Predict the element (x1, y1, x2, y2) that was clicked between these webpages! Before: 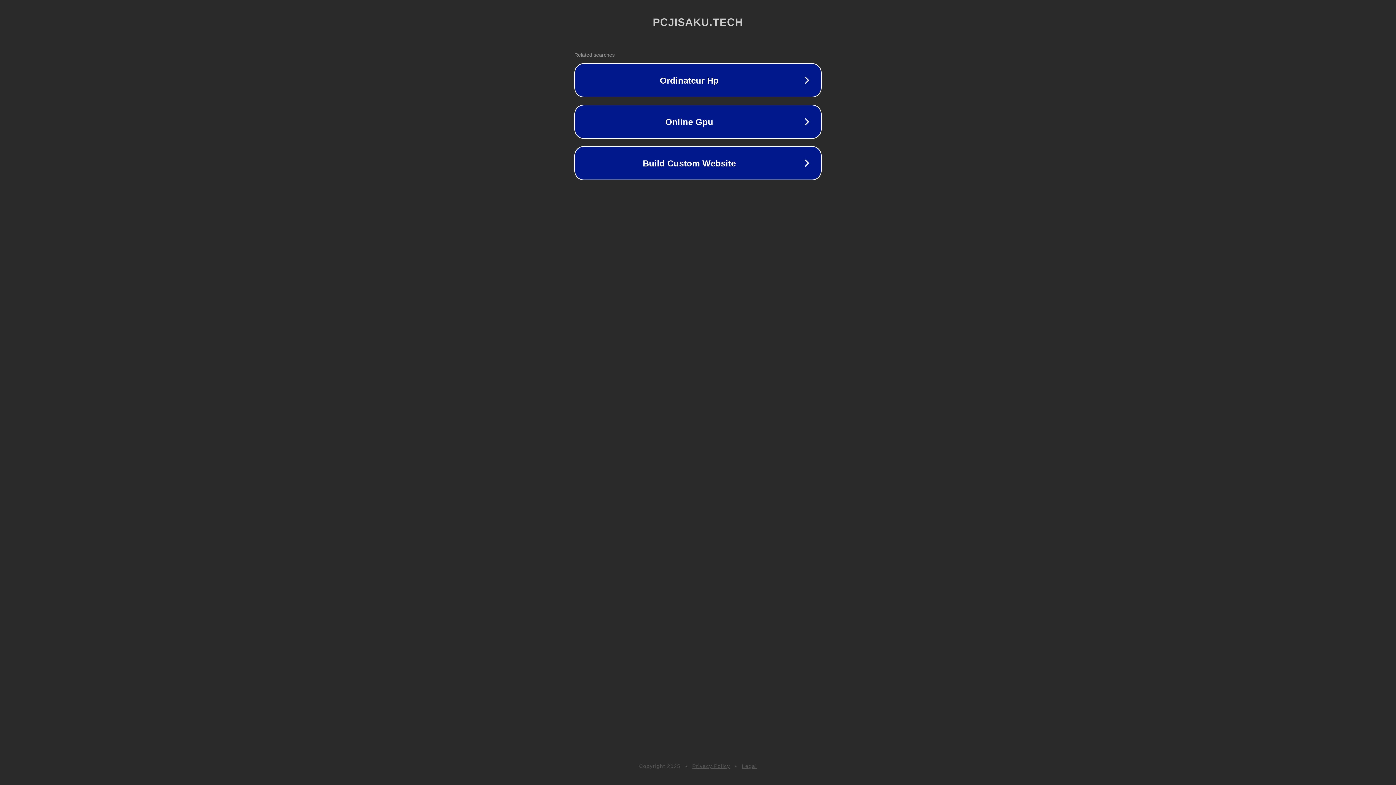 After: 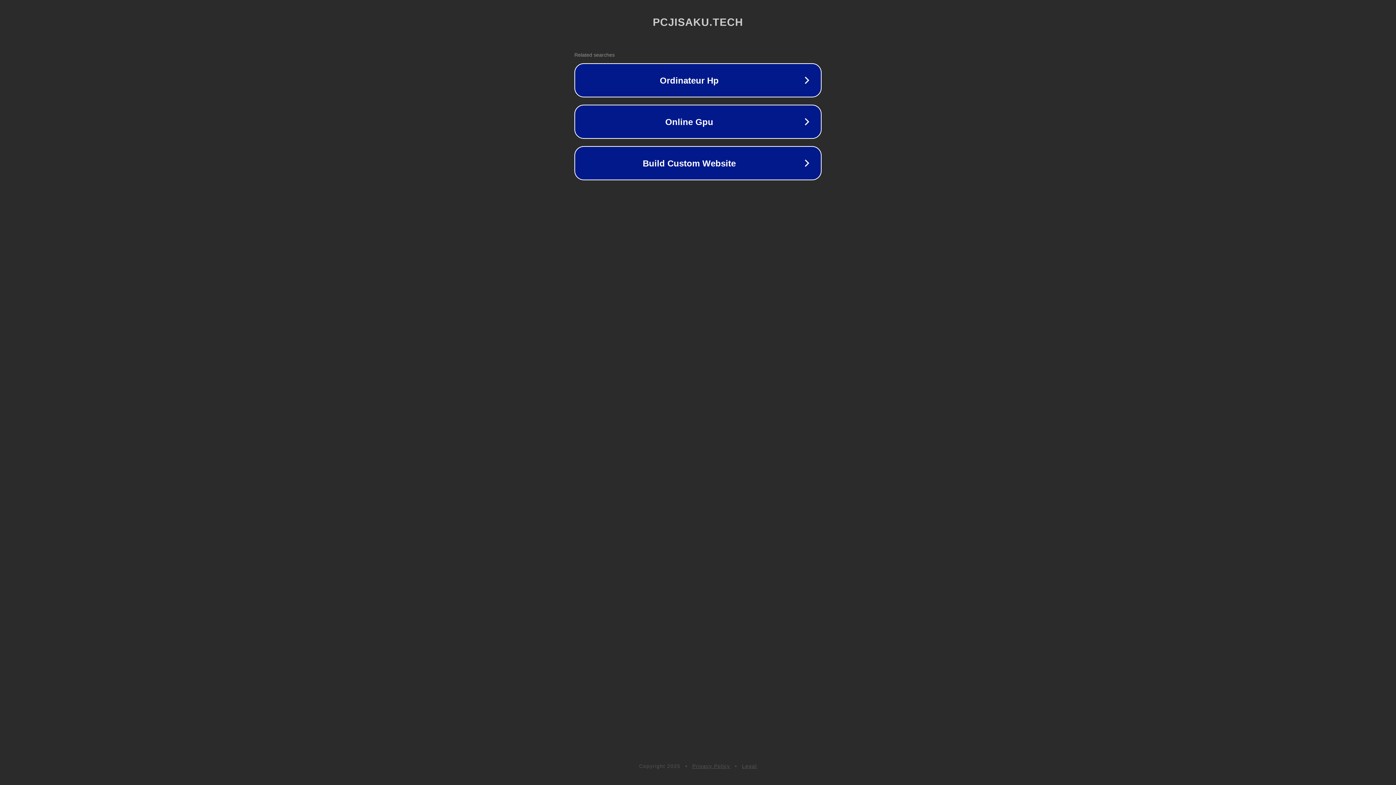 Action: label: Privacy Policy bbox: (692, 763, 730, 769)